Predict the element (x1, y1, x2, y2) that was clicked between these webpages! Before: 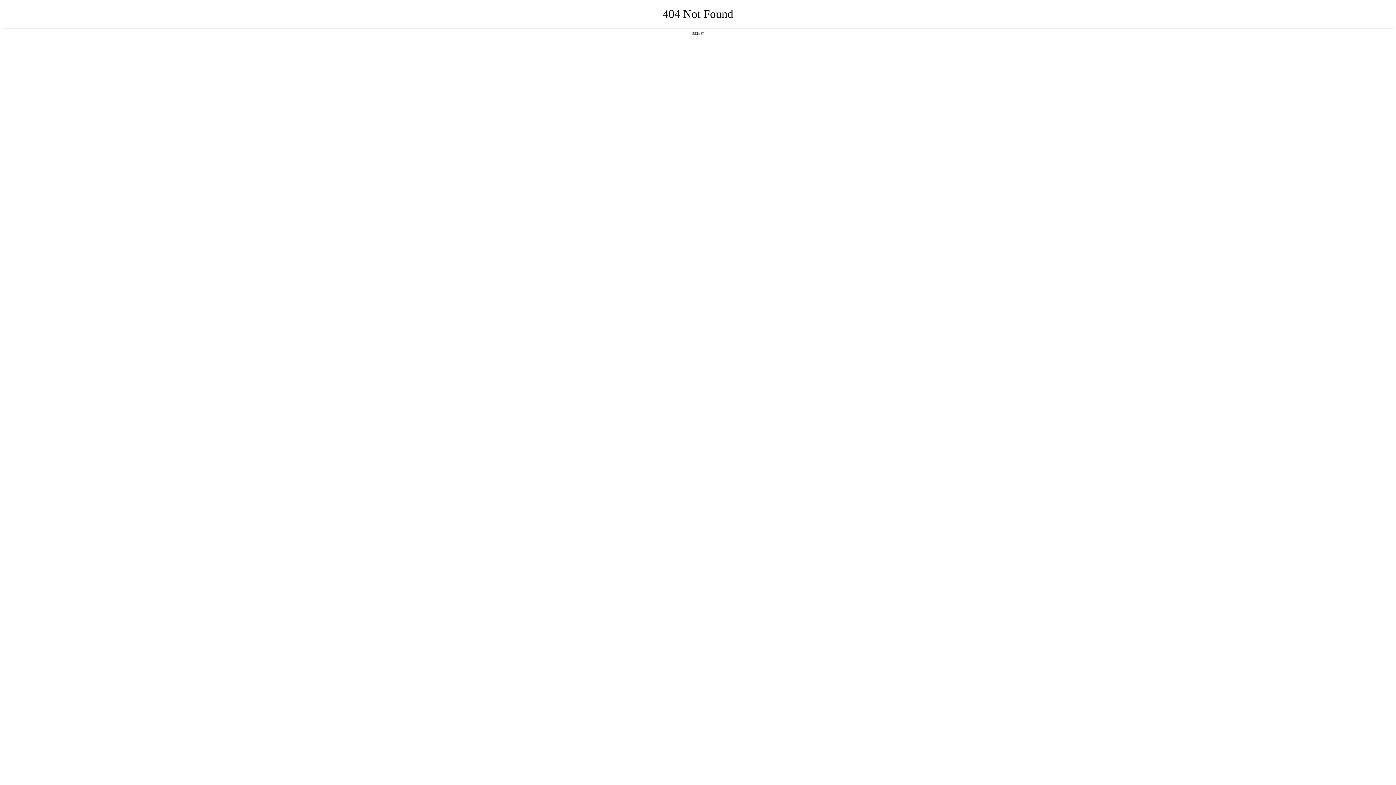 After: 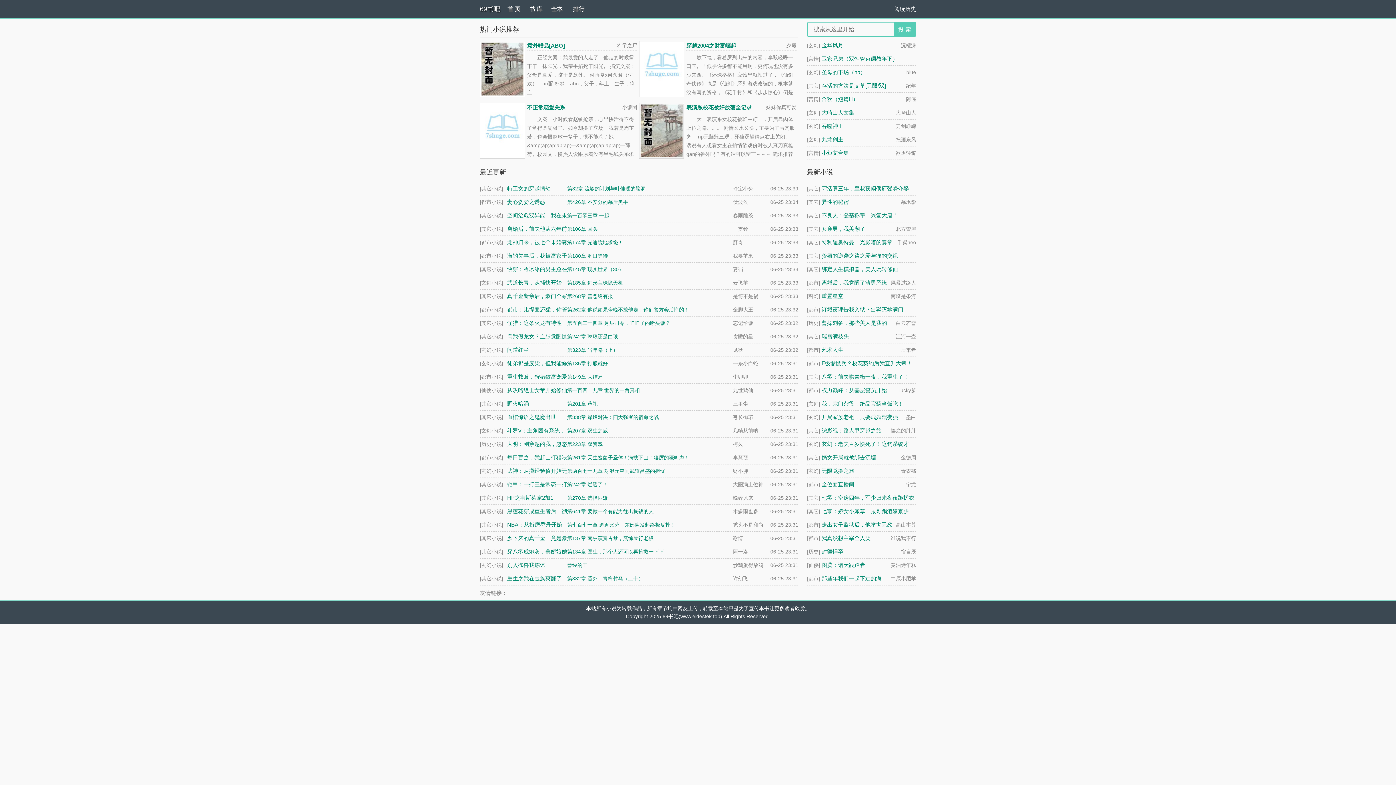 Action: bbox: (692, 31, 704, 35) label: 返回首页